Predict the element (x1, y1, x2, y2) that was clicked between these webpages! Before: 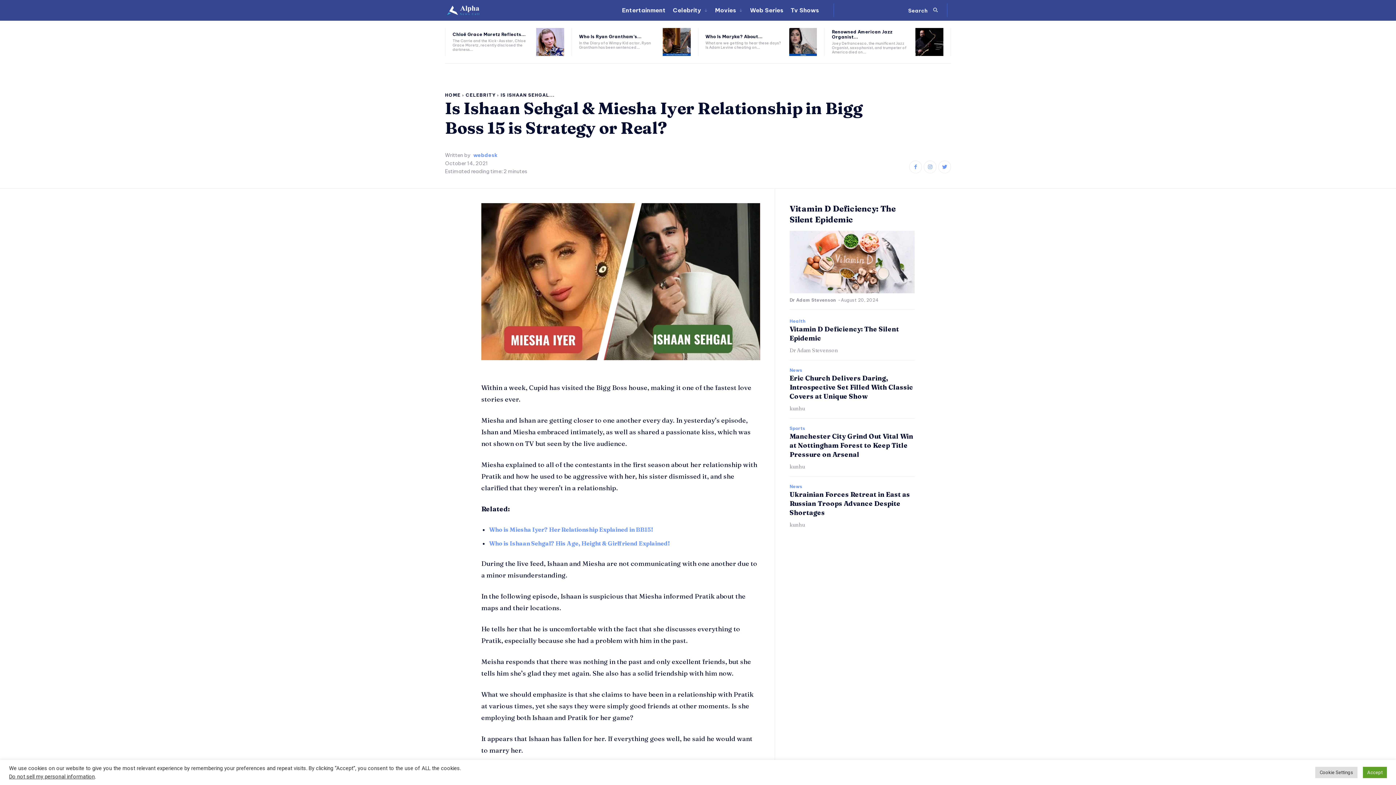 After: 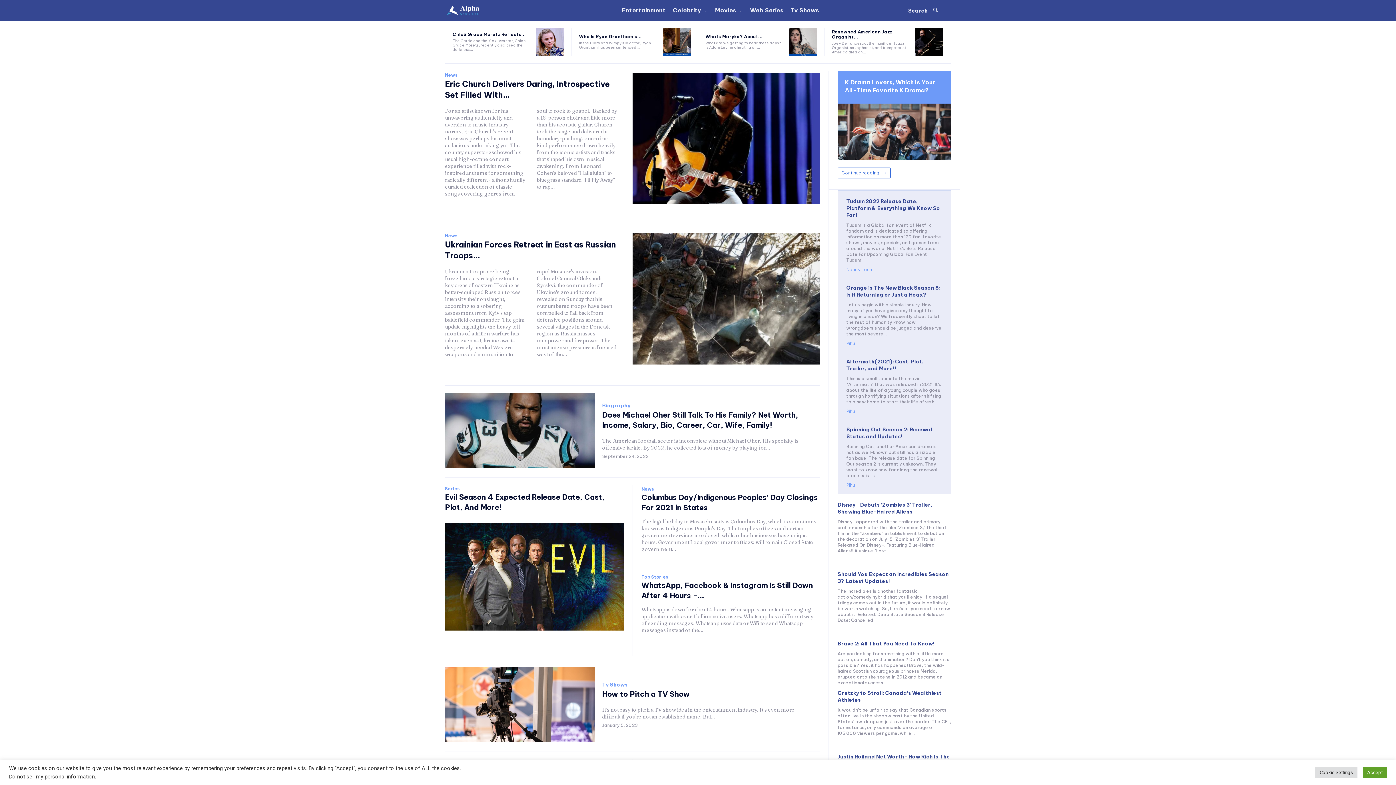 Action: label: HOME bbox: (445, 92, 460, 97)